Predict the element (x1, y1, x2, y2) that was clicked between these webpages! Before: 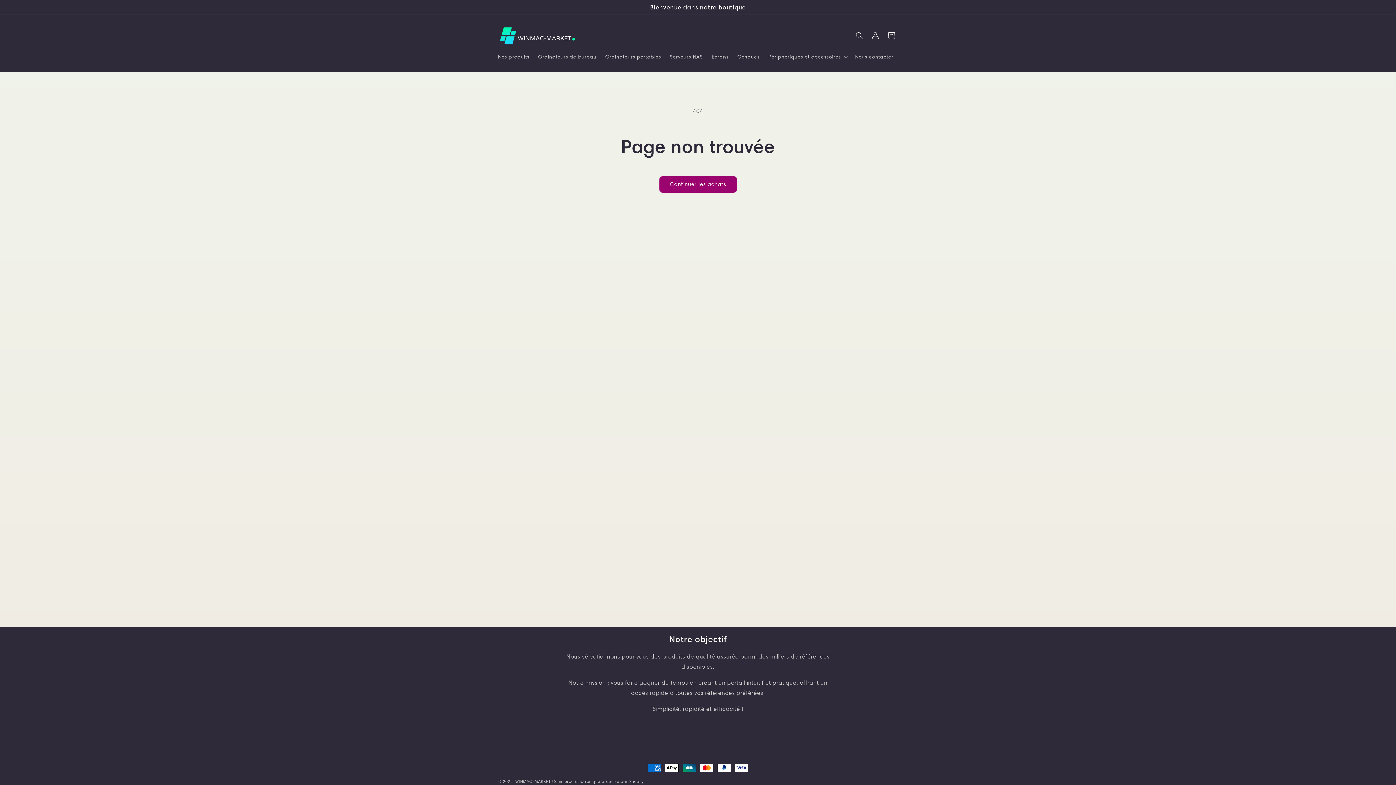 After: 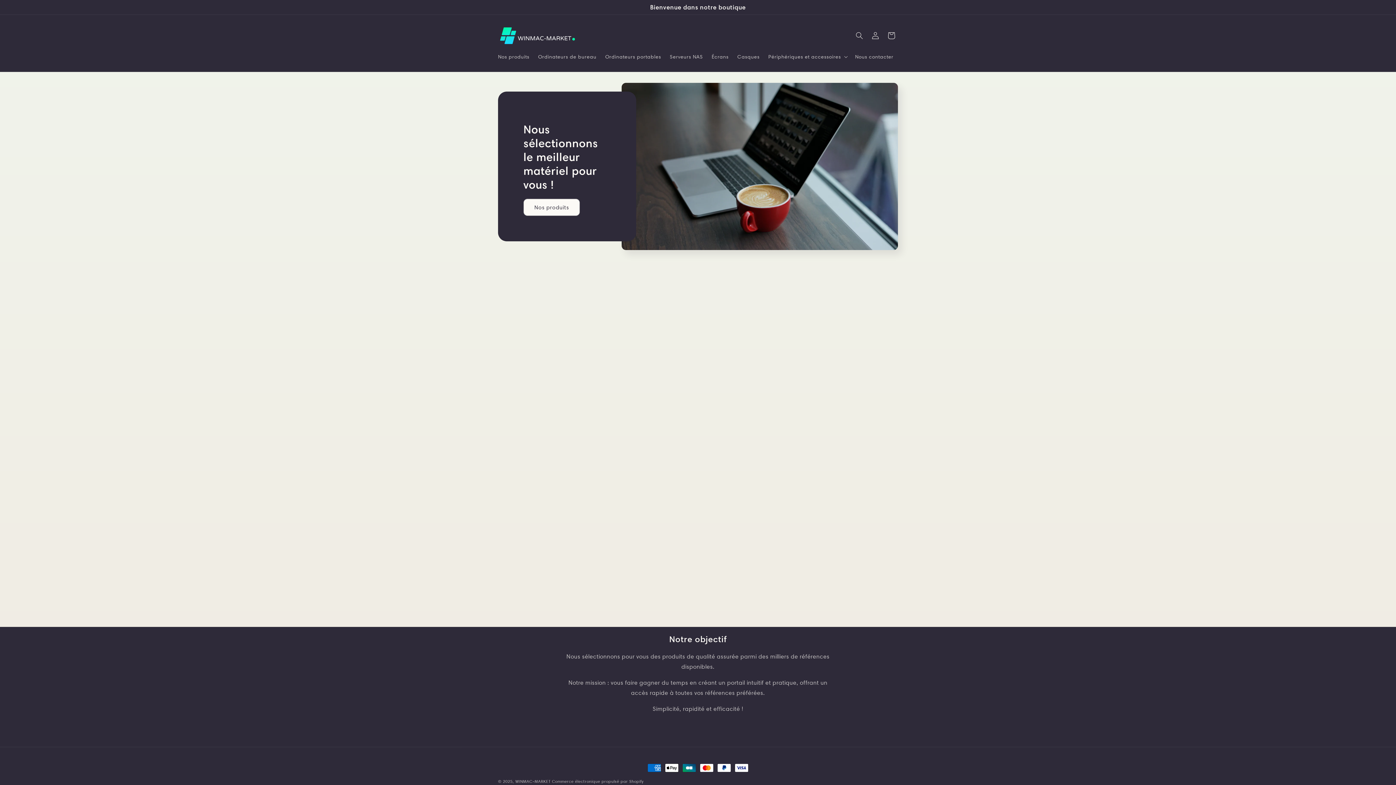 Action: bbox: (515, 779, 550, 784) label: WINMAC-MARKET